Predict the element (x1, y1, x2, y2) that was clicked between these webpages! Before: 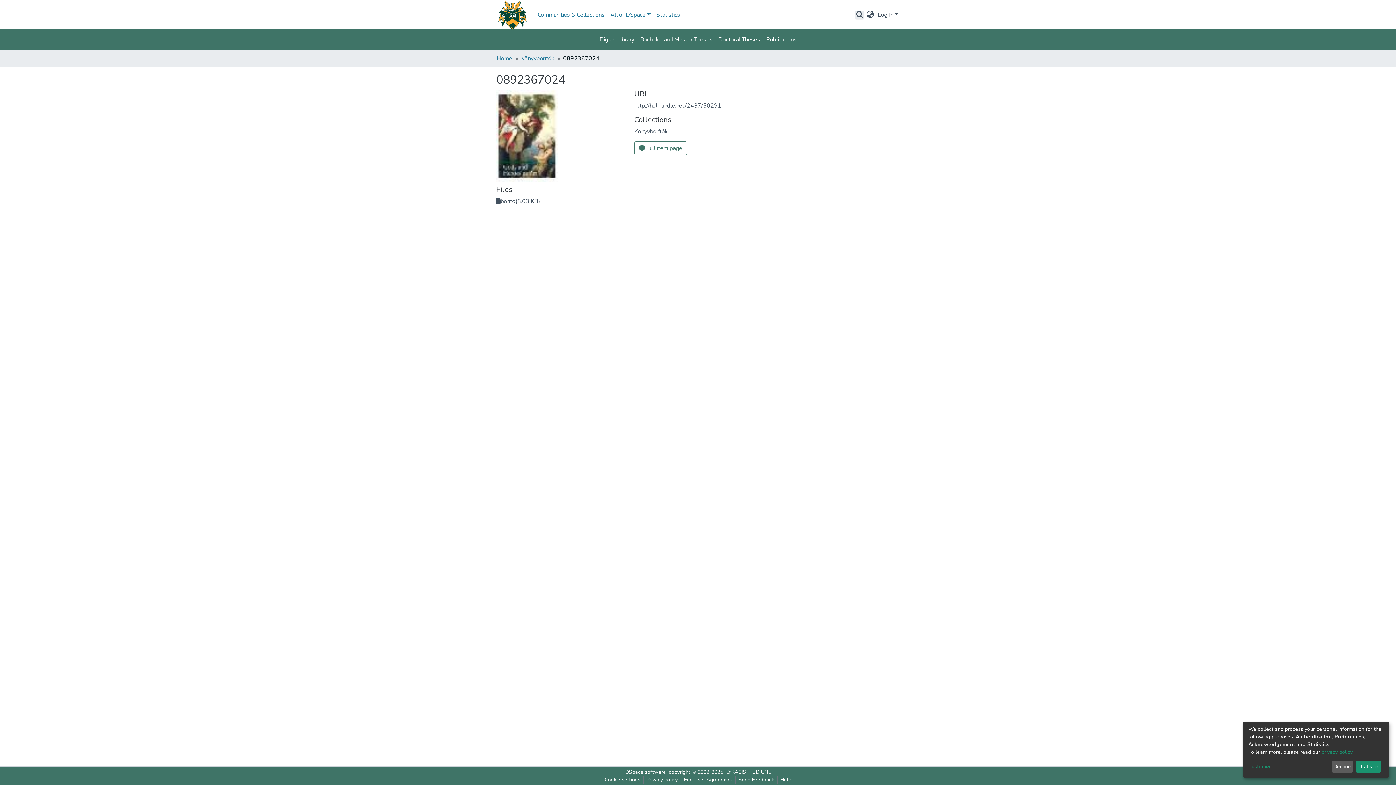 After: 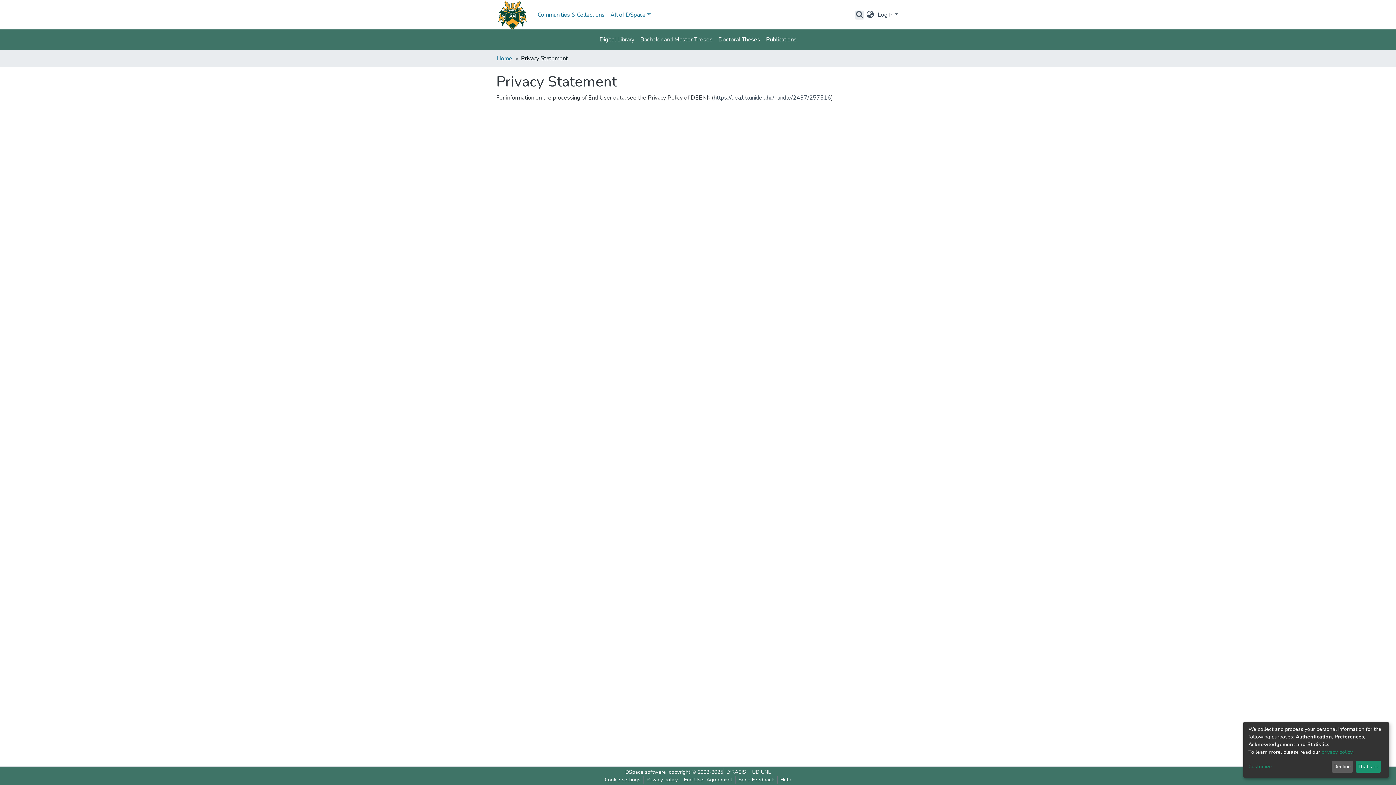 Action: label: Privacy policy bbox: (664, 776, 701, 784)